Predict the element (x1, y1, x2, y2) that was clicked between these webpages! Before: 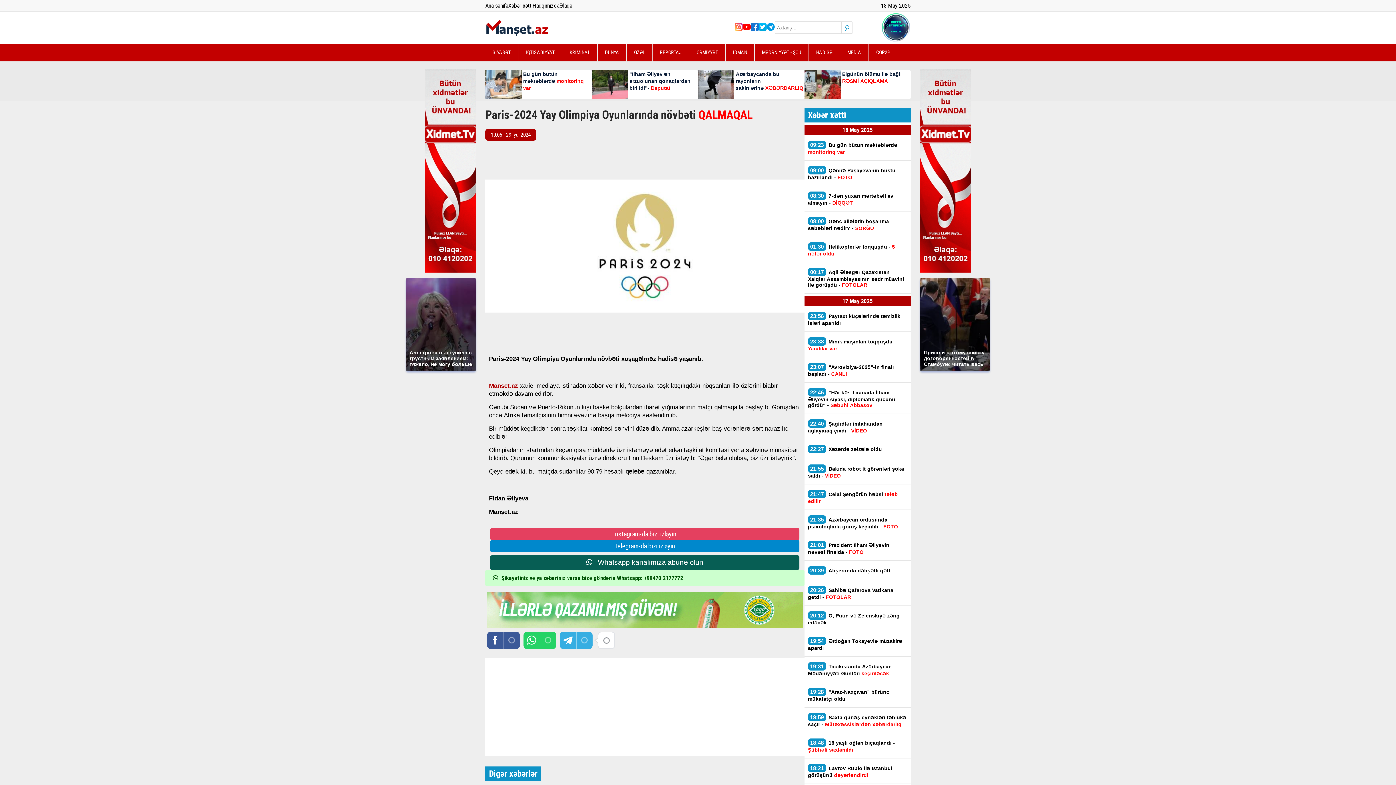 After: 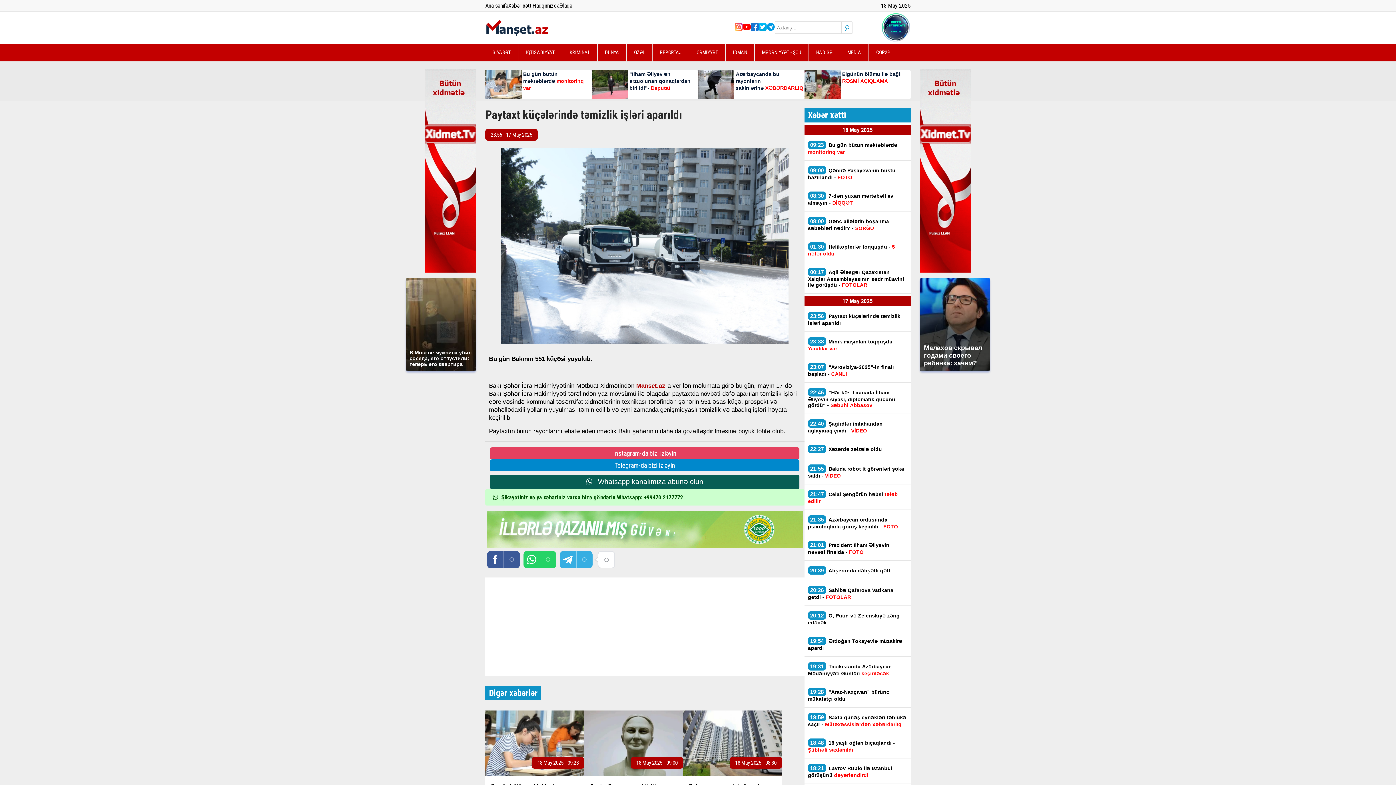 Action: label: 23:56 Paytaxt küçələrində təmizlik işləri aparıldı bbox: (808, 312, 907, 326)